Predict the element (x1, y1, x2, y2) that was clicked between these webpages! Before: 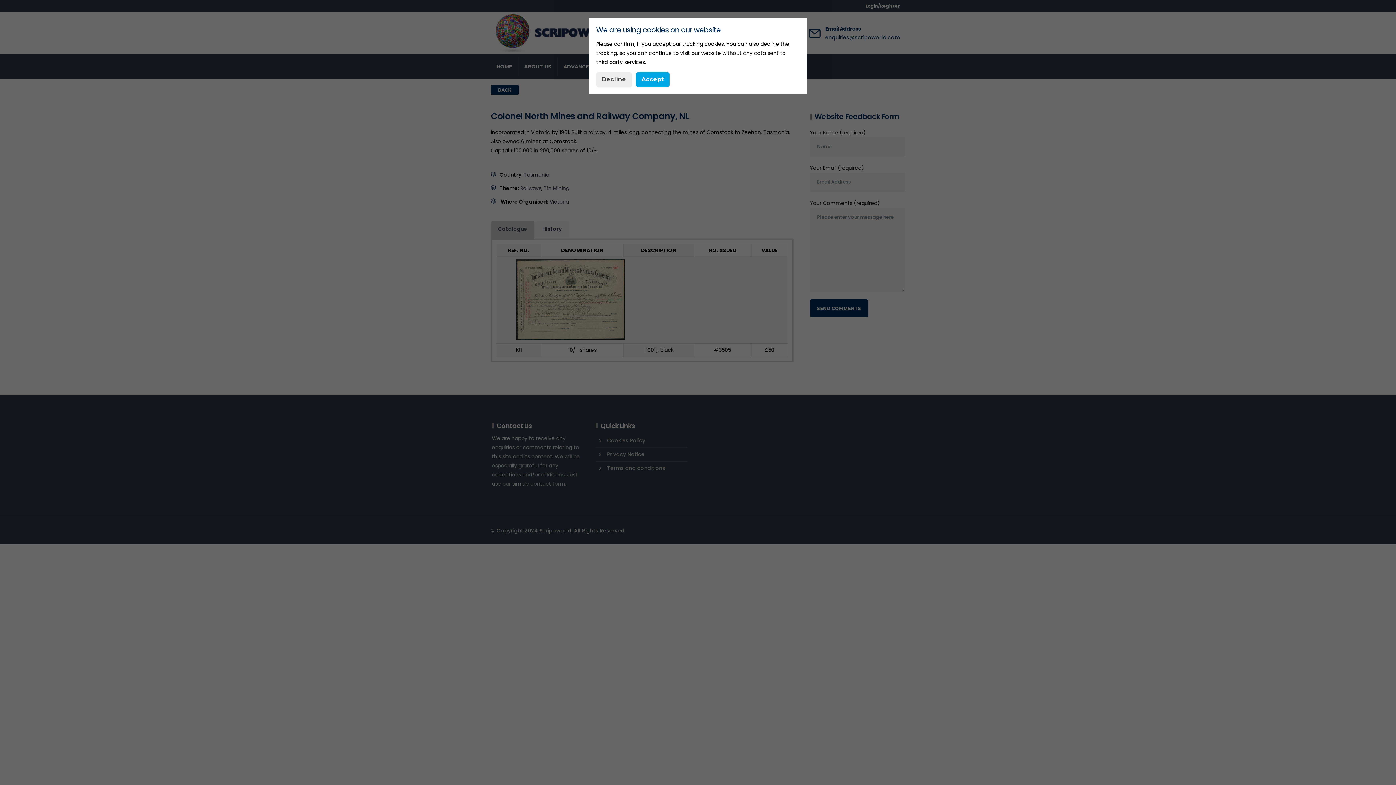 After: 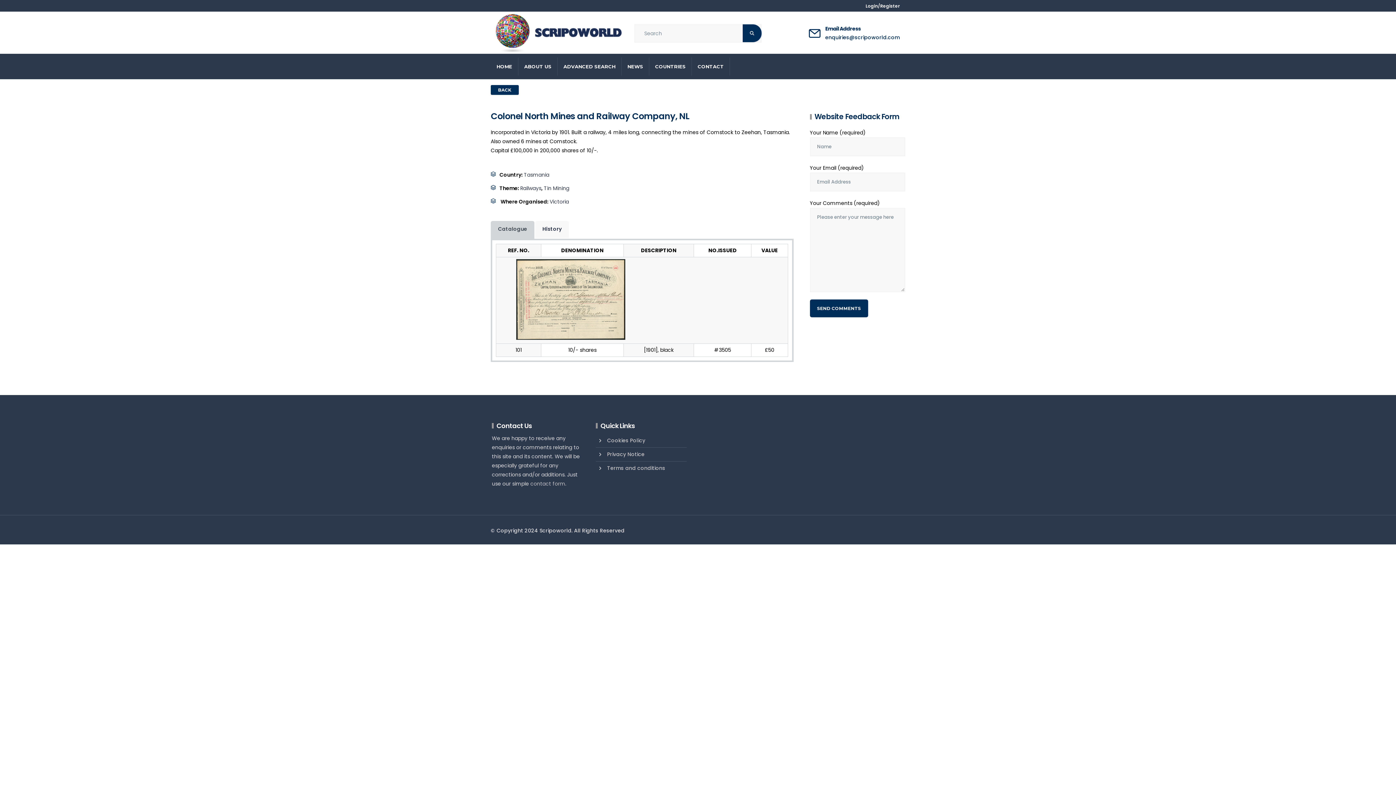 Action: label: Decline bbox: (596, 72, 631, 86)